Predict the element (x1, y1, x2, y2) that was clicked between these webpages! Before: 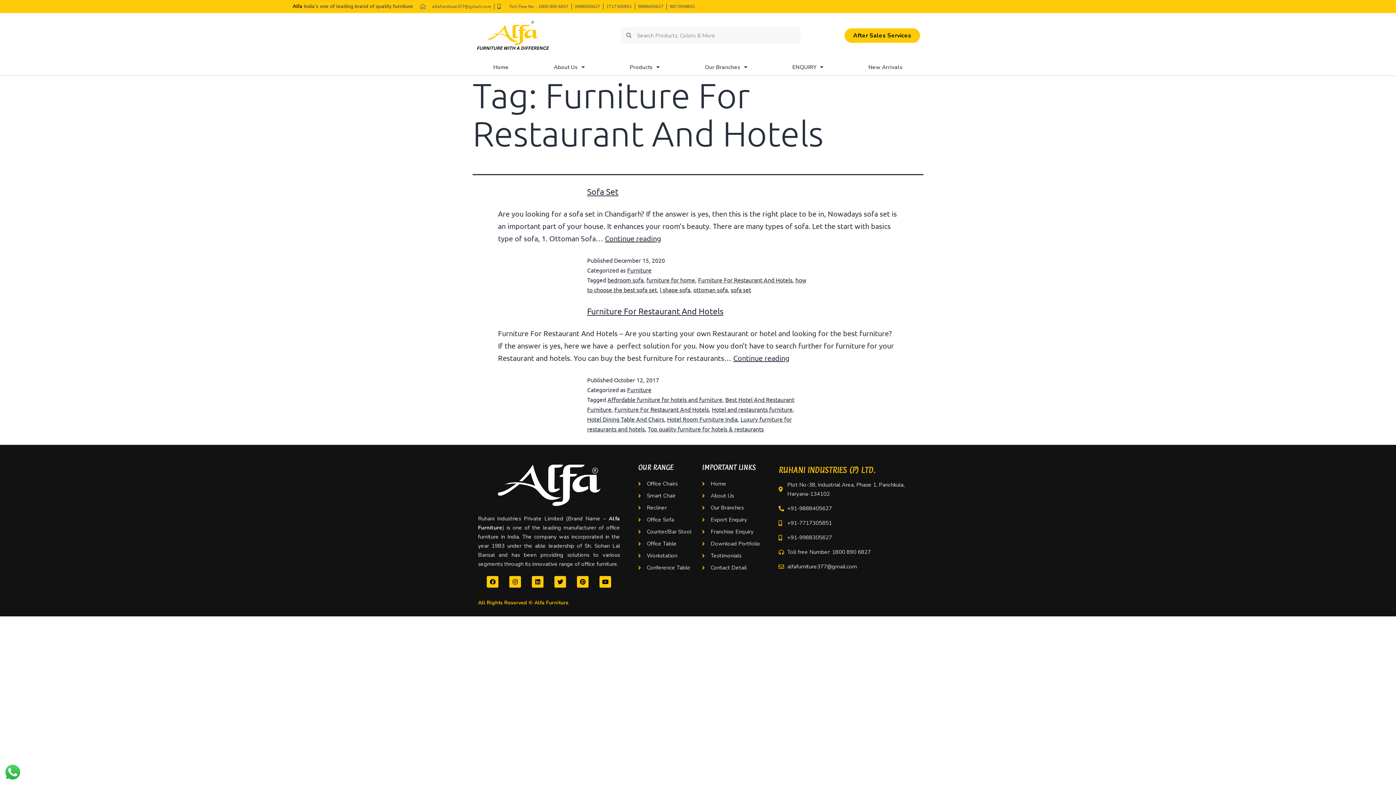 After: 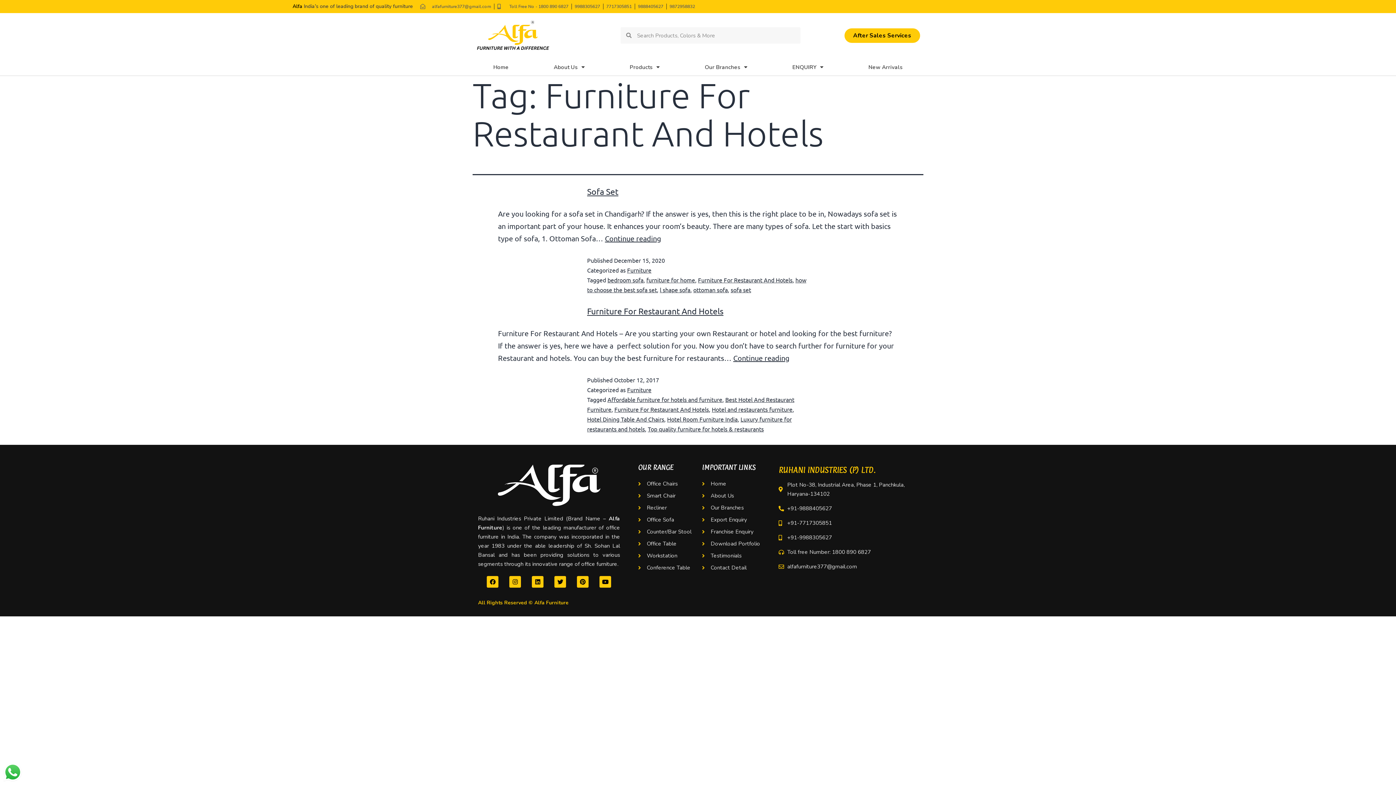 Action: bbox: (638, 3, 663, 9) label: 9888405627